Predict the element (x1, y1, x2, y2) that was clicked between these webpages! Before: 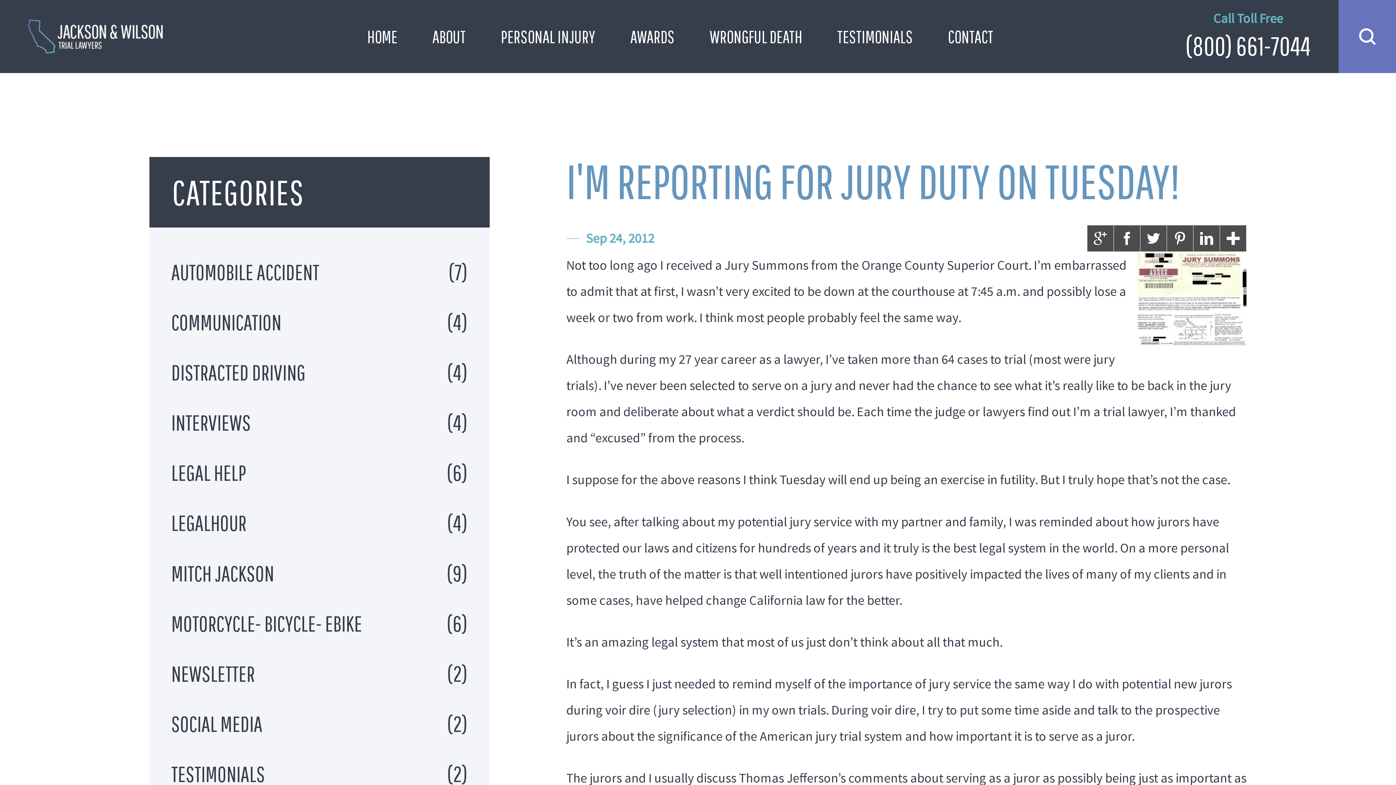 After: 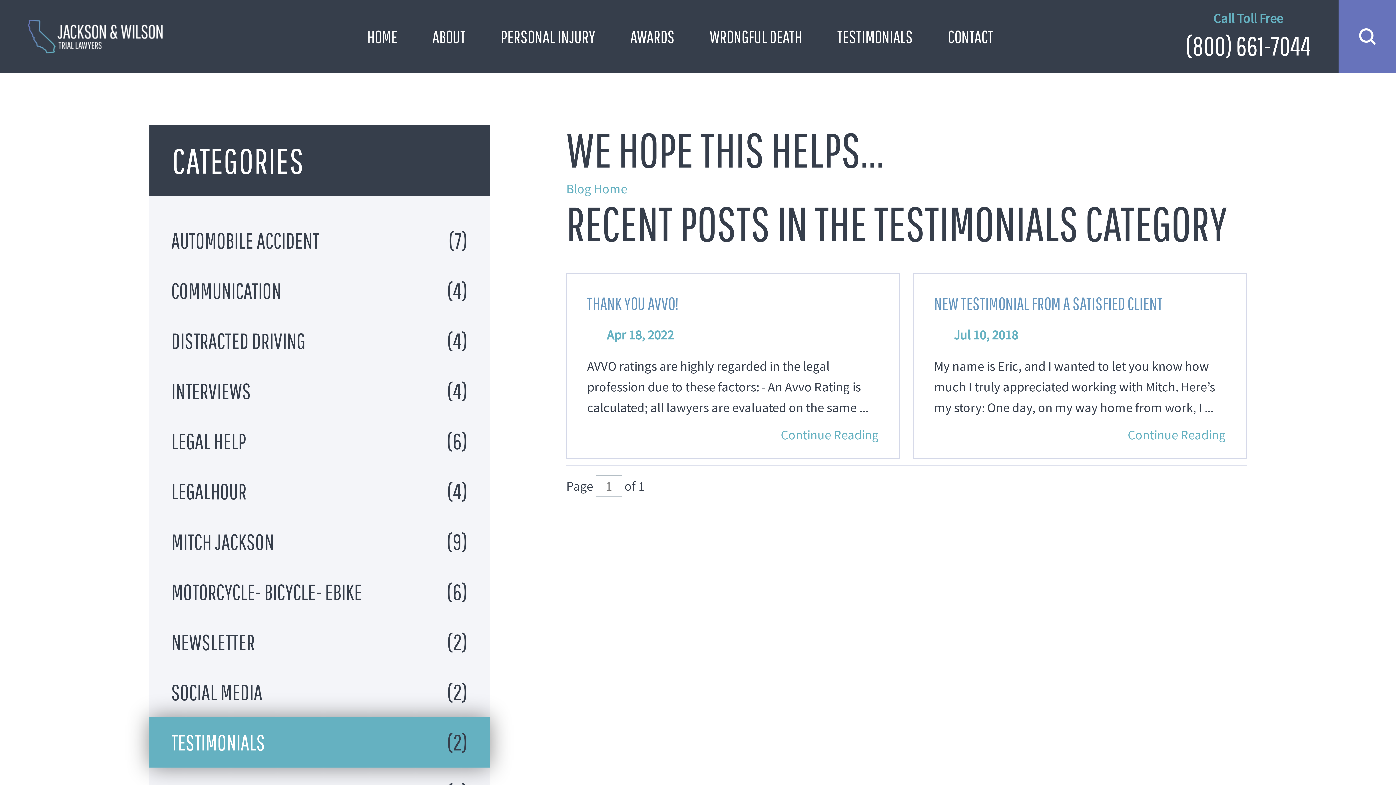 Action: bbox: (149, 749, 489, 799) label: TESTIMONIALS
(2)